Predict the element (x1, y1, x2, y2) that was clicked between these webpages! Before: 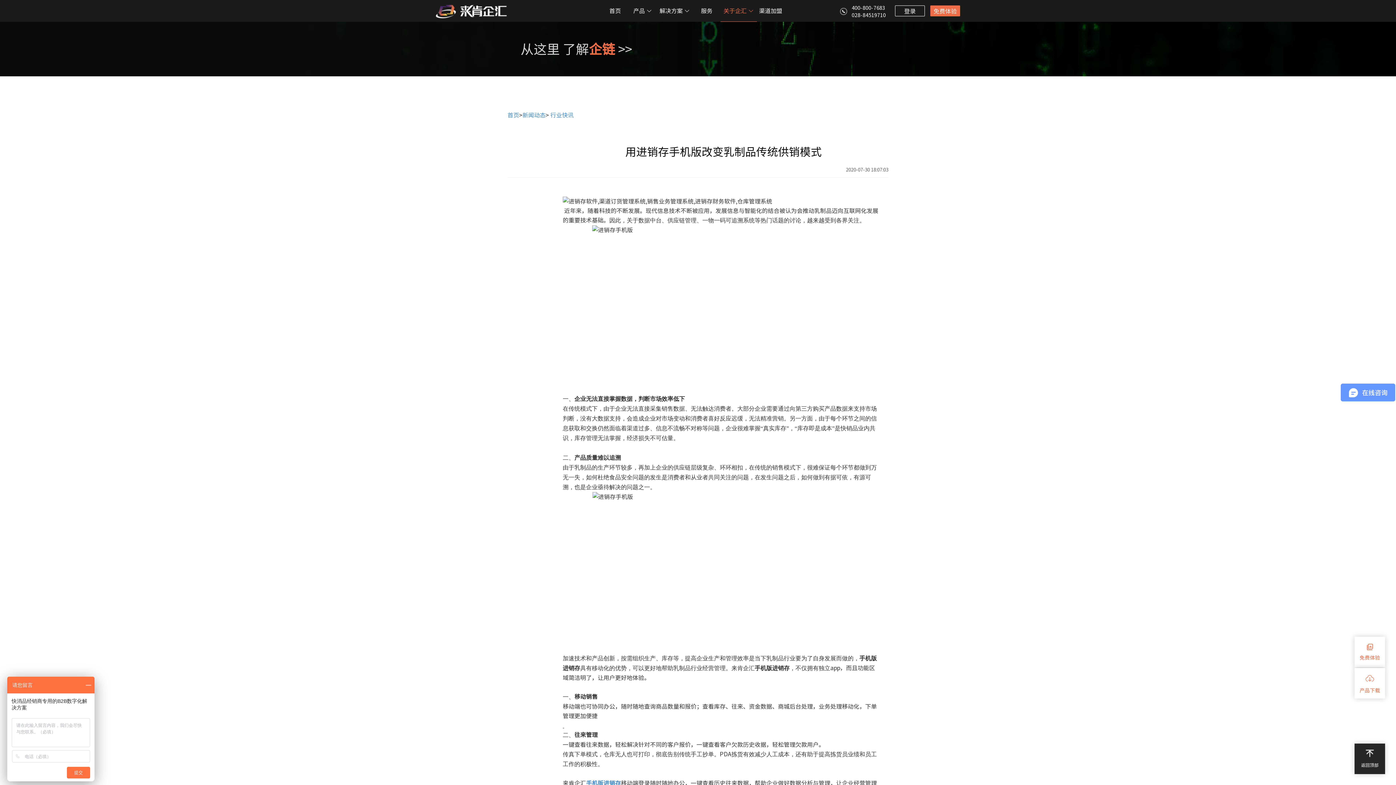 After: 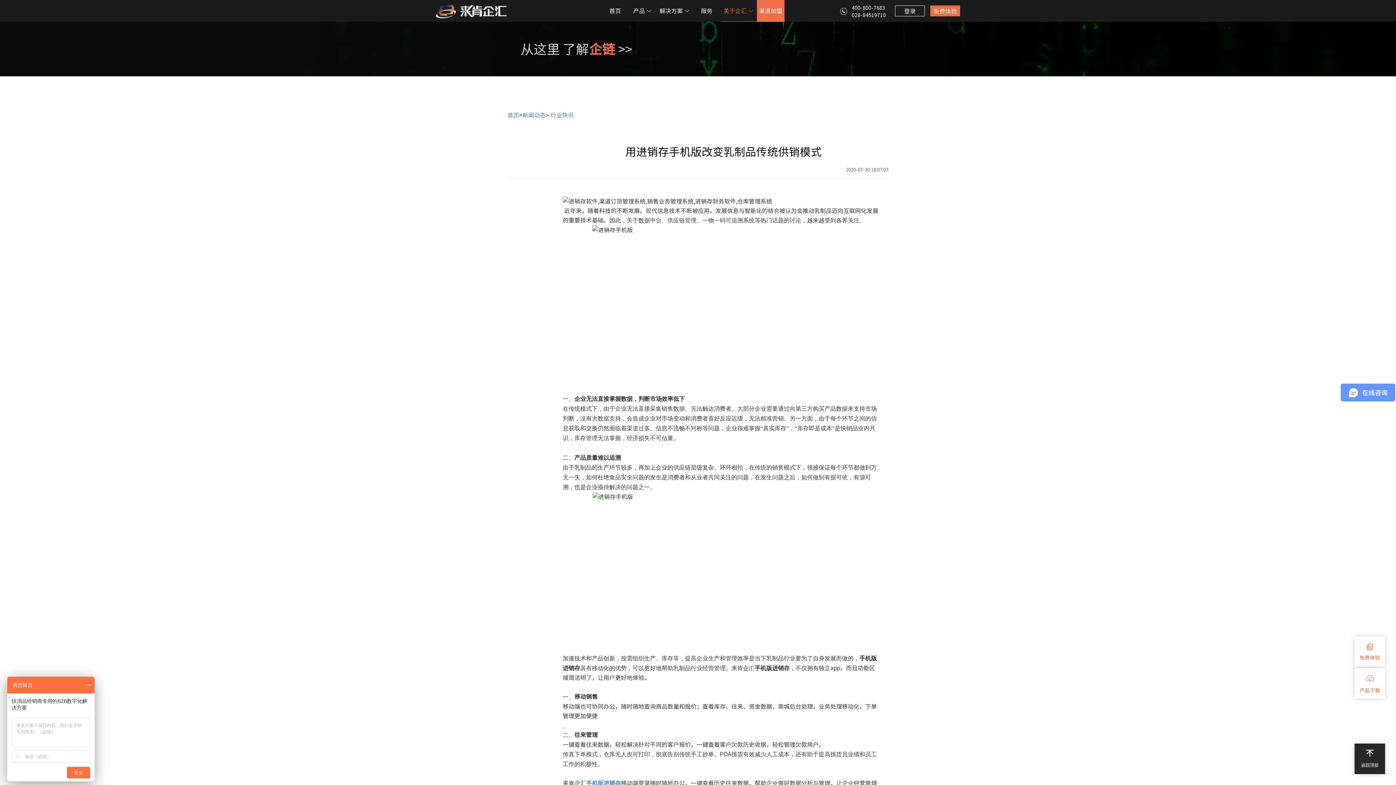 Action: bbox: (757, 0, 784, 21) label: 渠道加盟